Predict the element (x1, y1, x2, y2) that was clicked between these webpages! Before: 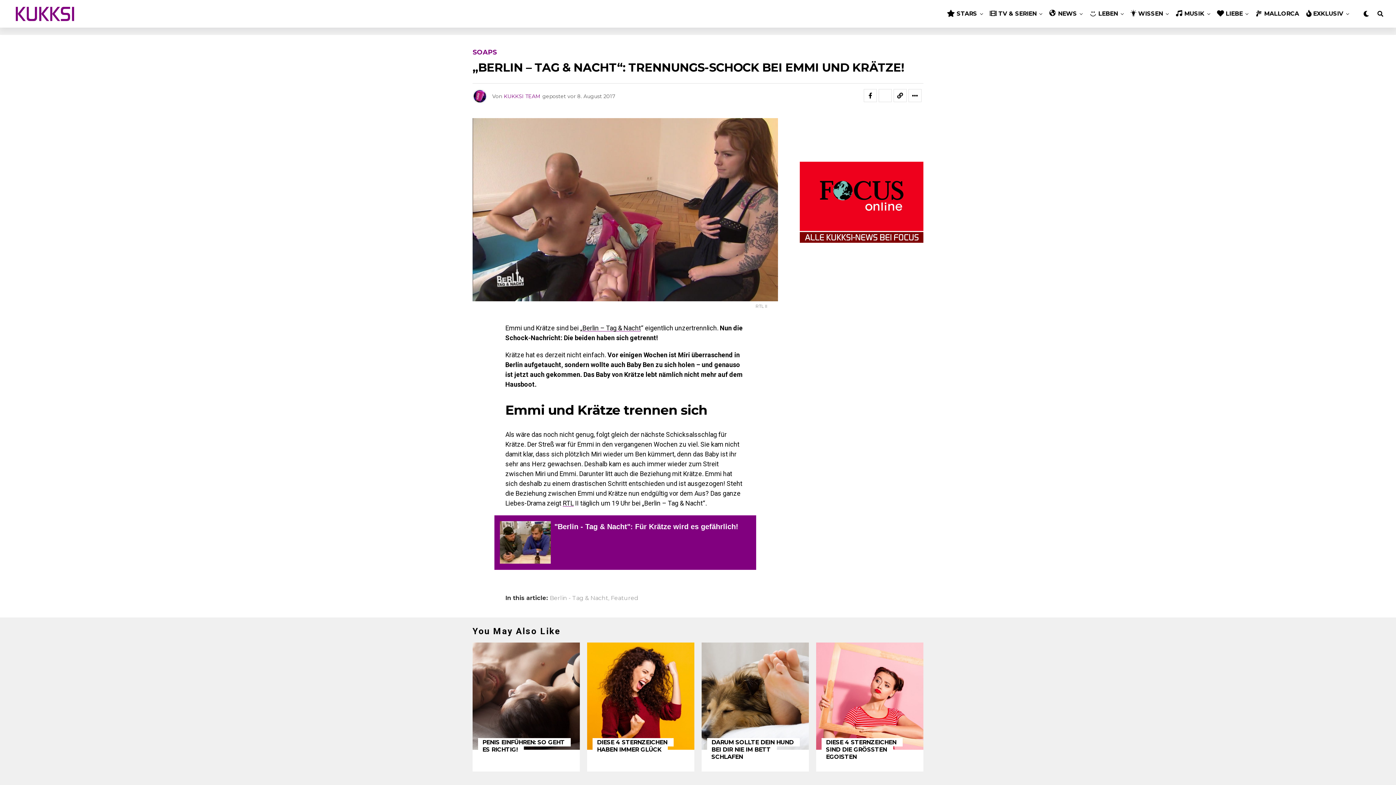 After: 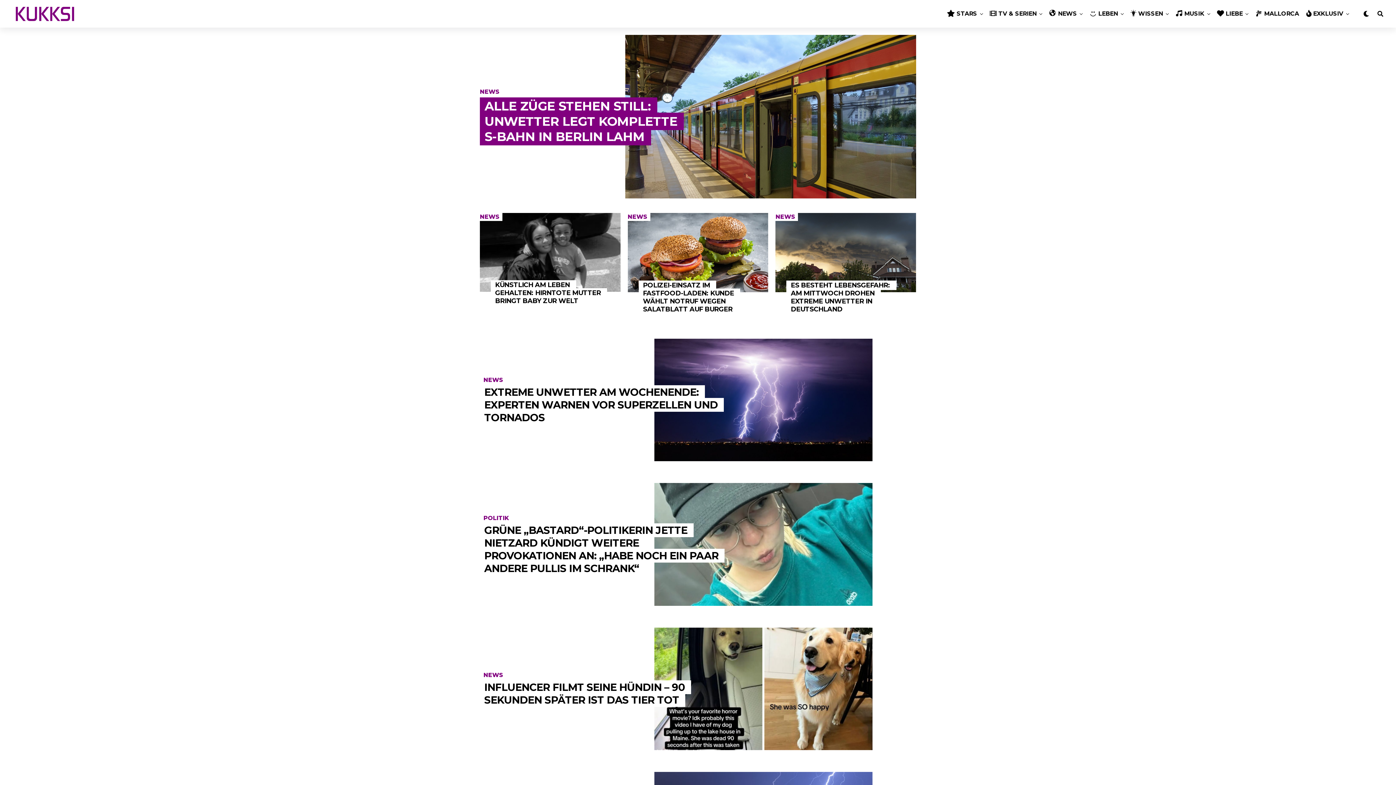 Action: bbox: (1045, 0, 1080, 27) label: NEWS